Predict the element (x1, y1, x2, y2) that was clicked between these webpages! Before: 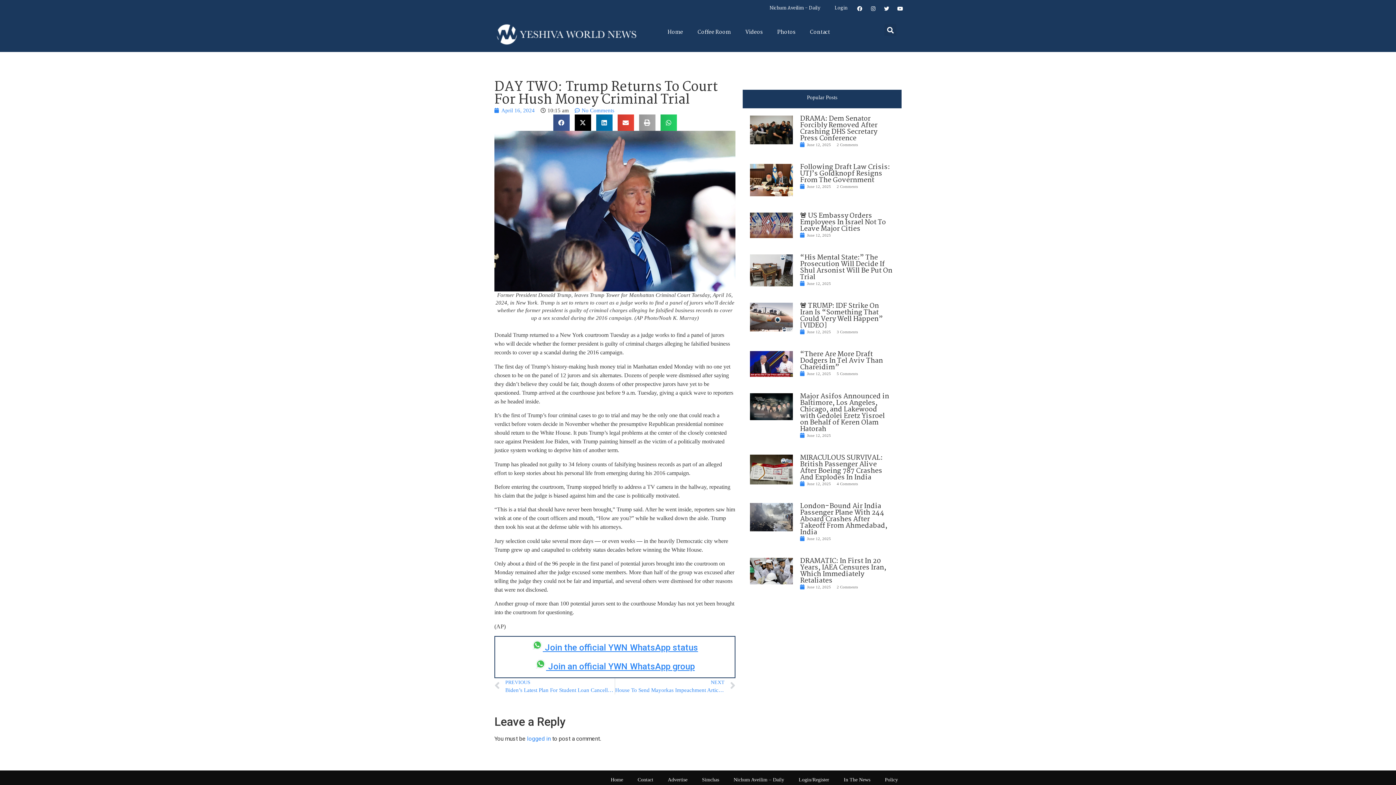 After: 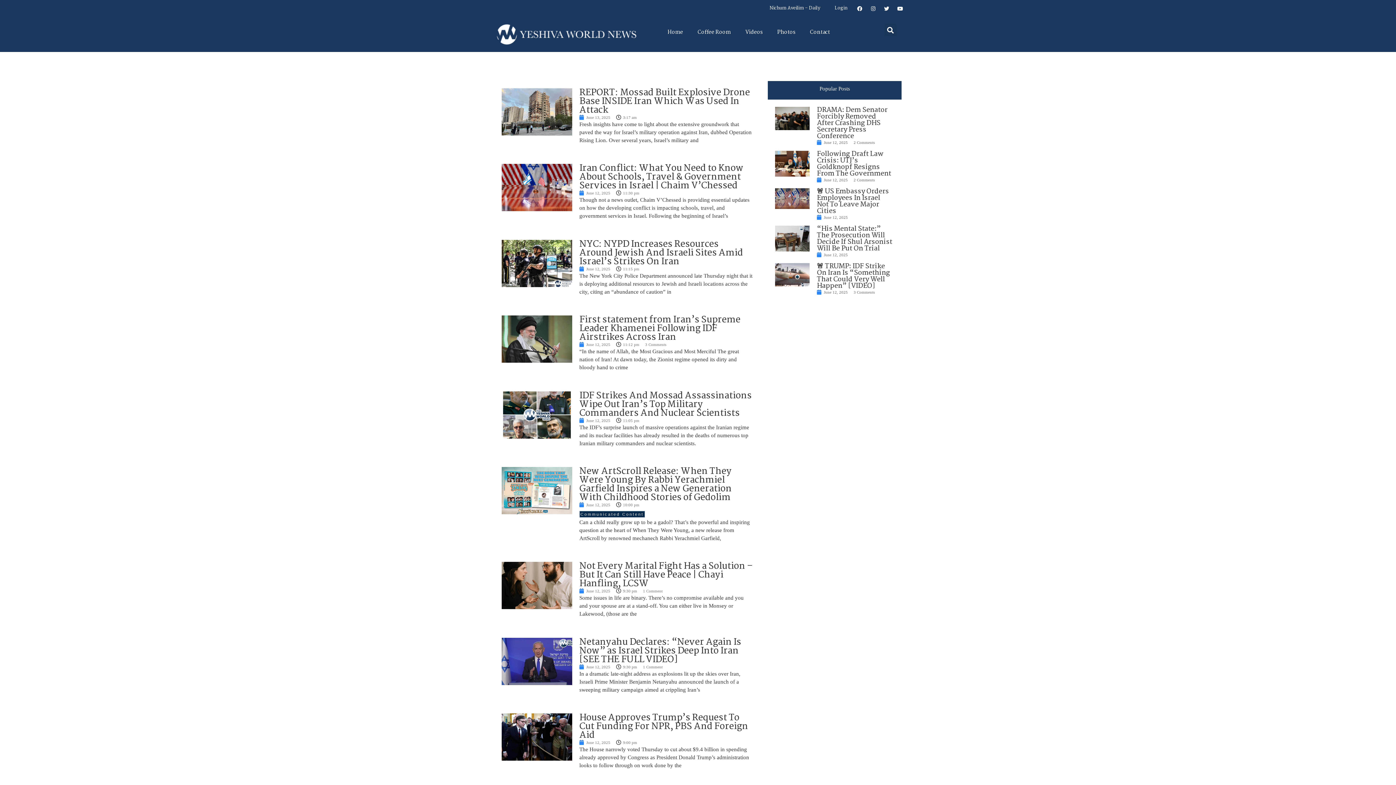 Action: bbox: (800, 432, 831, 438) label: June 12, 2025